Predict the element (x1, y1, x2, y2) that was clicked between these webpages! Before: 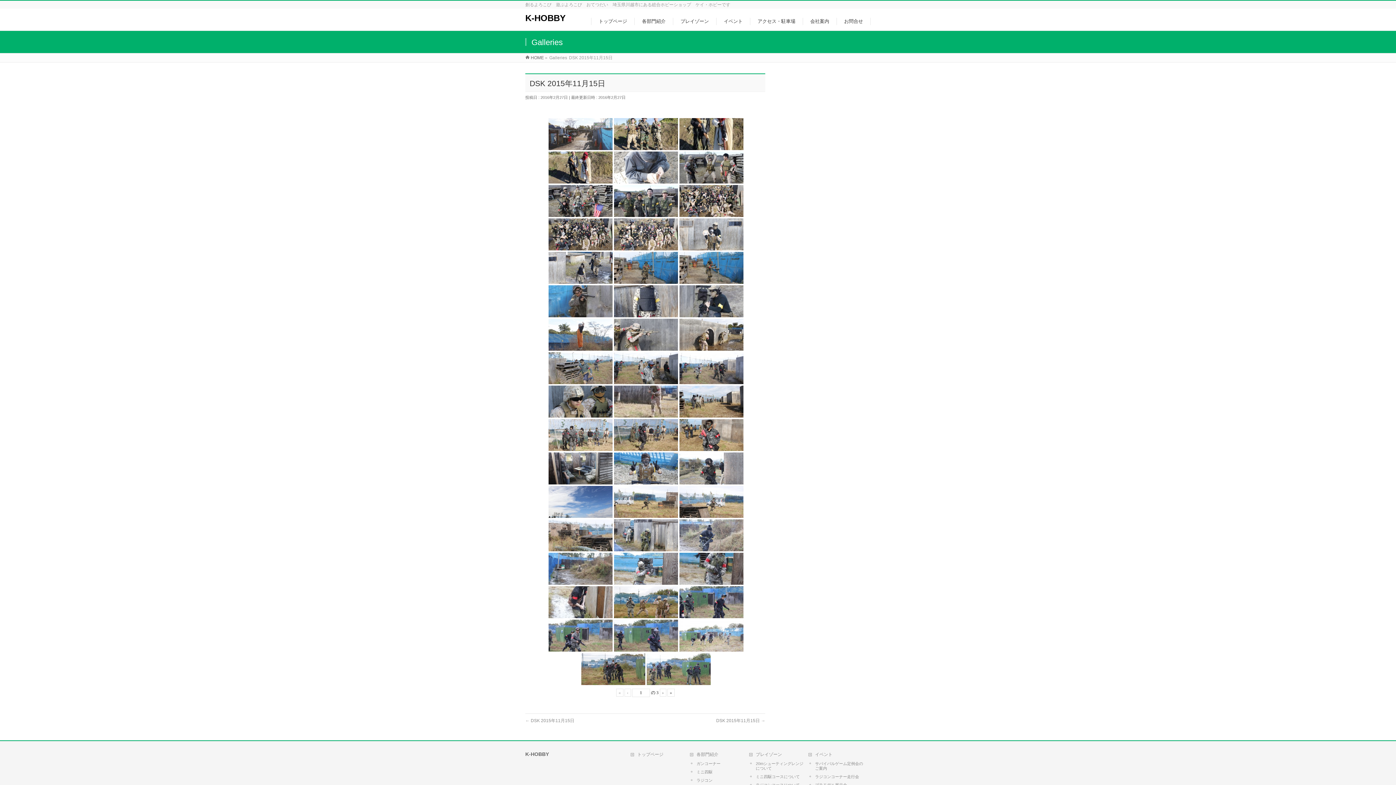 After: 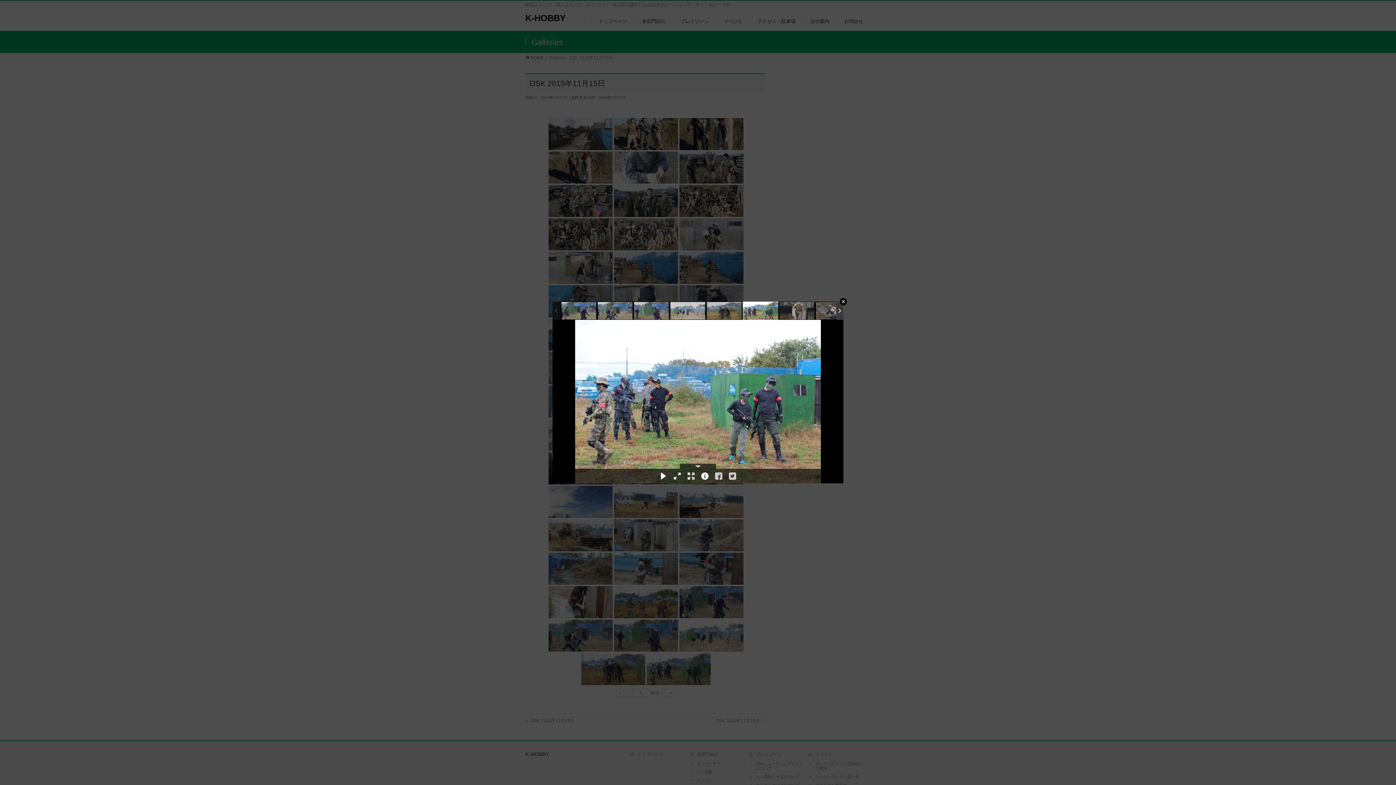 Action: bbox: (646, 653, 710, 685)